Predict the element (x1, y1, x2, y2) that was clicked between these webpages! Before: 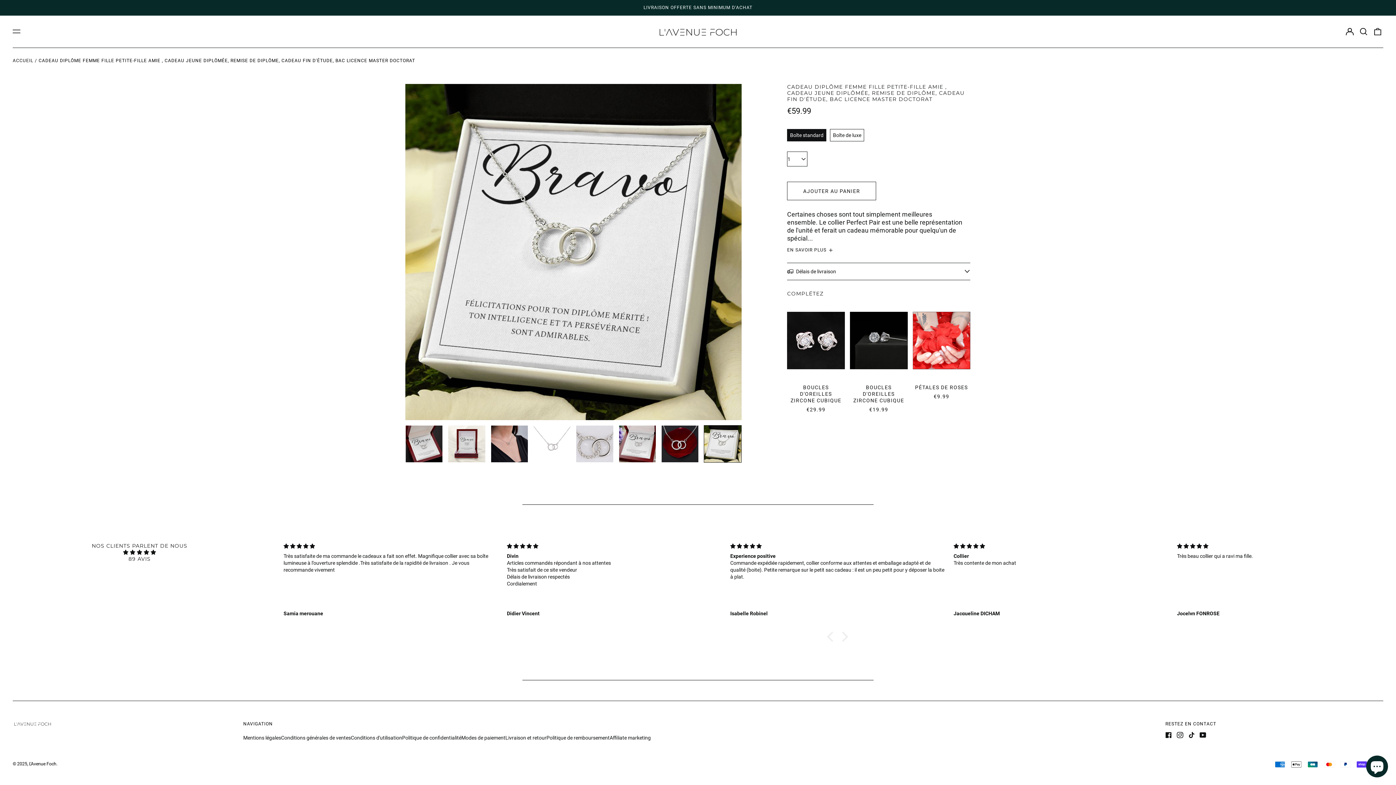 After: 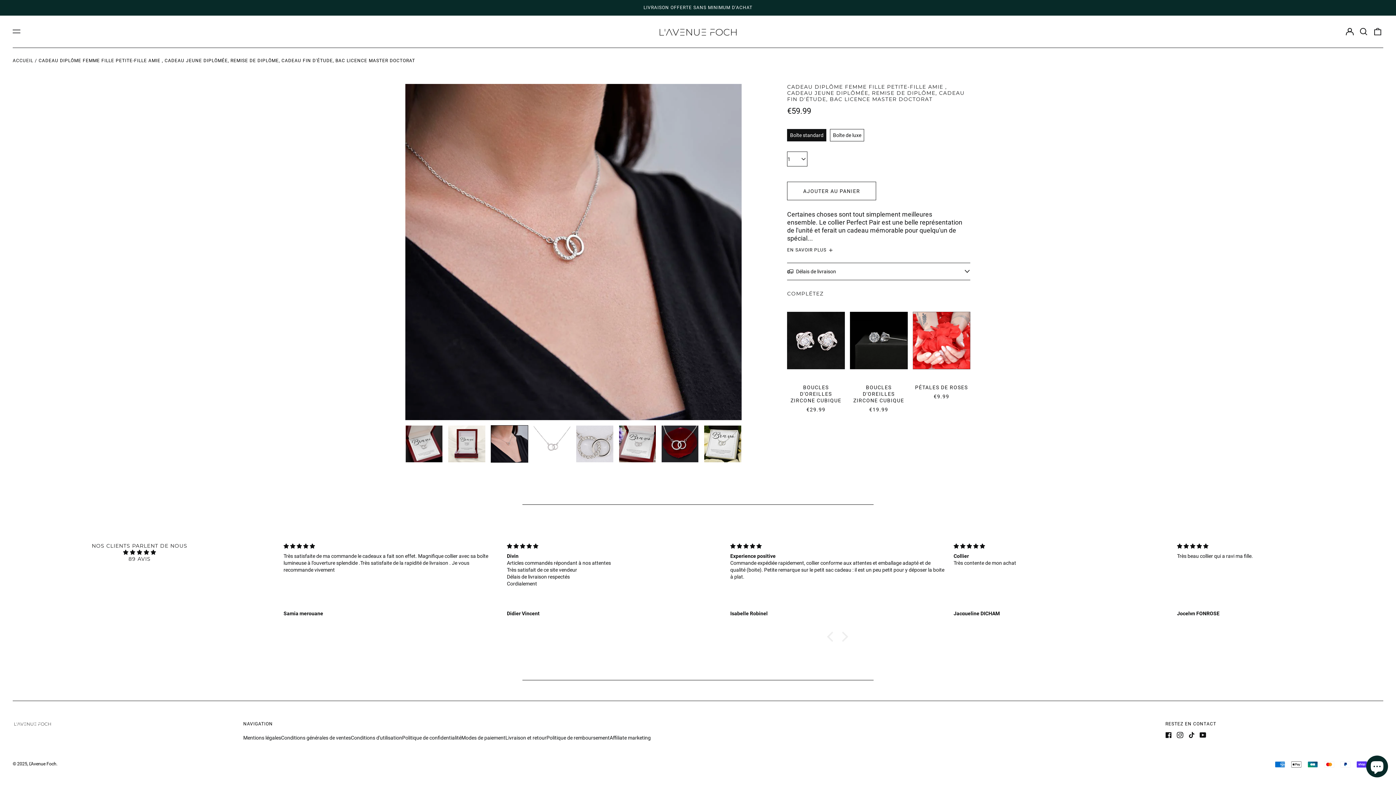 Action: bbox: (490, 425, 528, 462)